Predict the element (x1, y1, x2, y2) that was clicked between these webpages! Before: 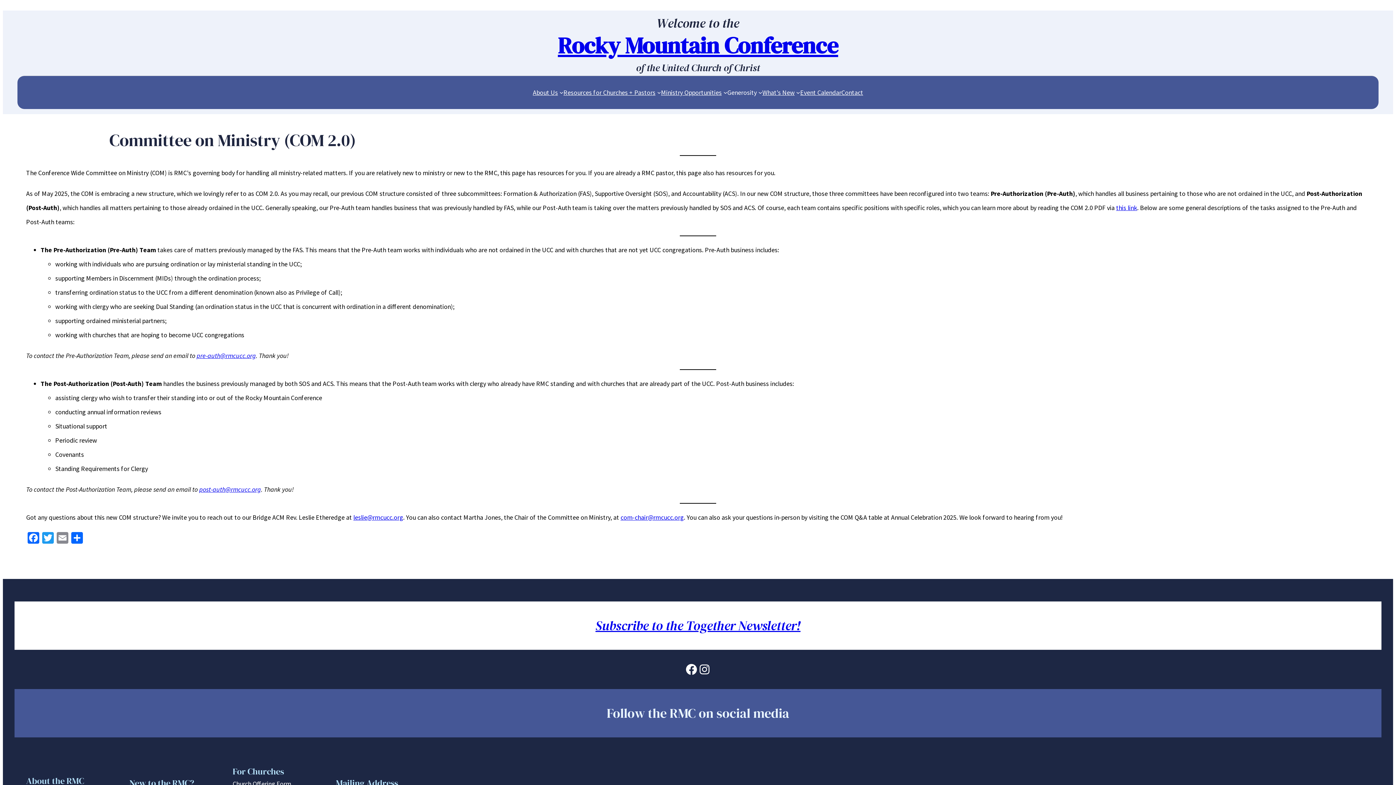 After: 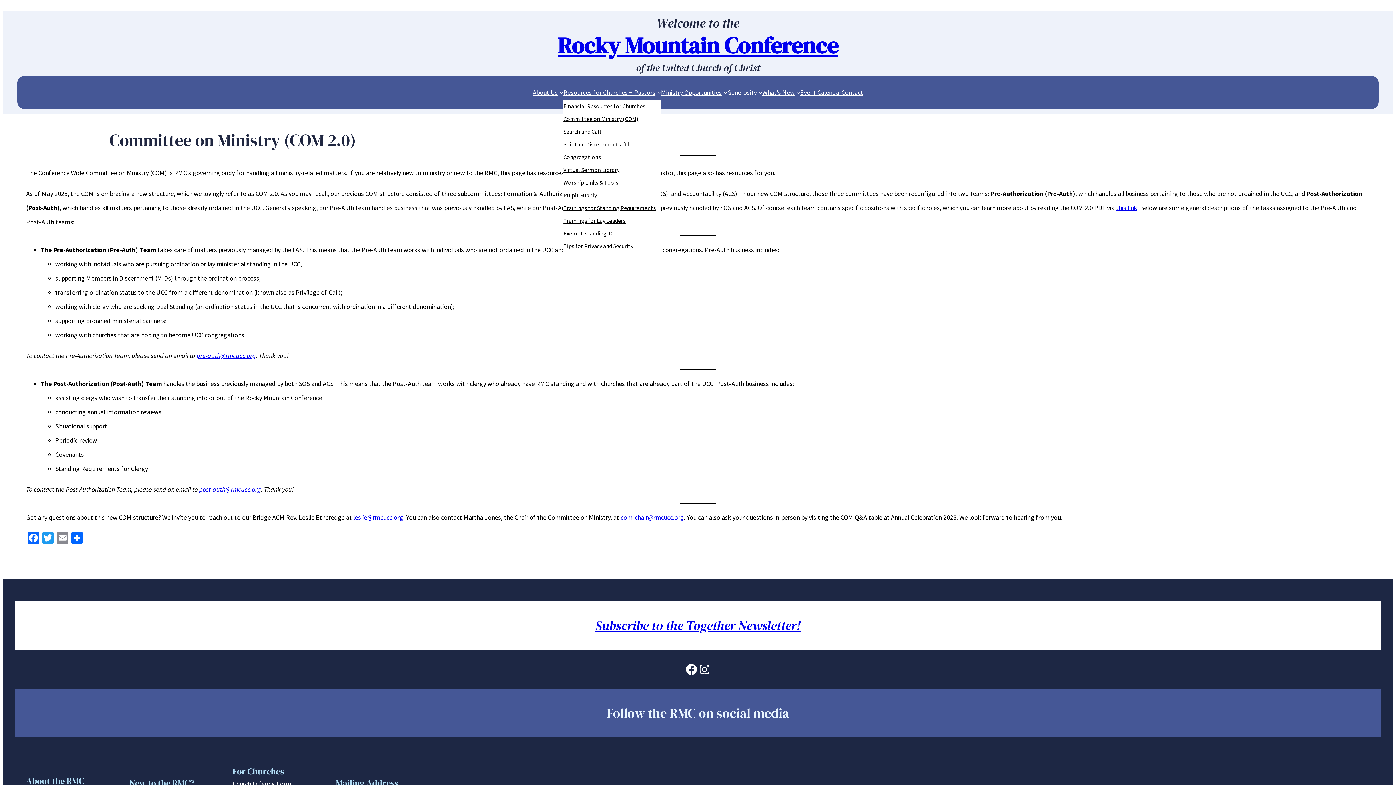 Action: bbox: (563, 85, 655, 99) label: Resources for Churches + Pastors